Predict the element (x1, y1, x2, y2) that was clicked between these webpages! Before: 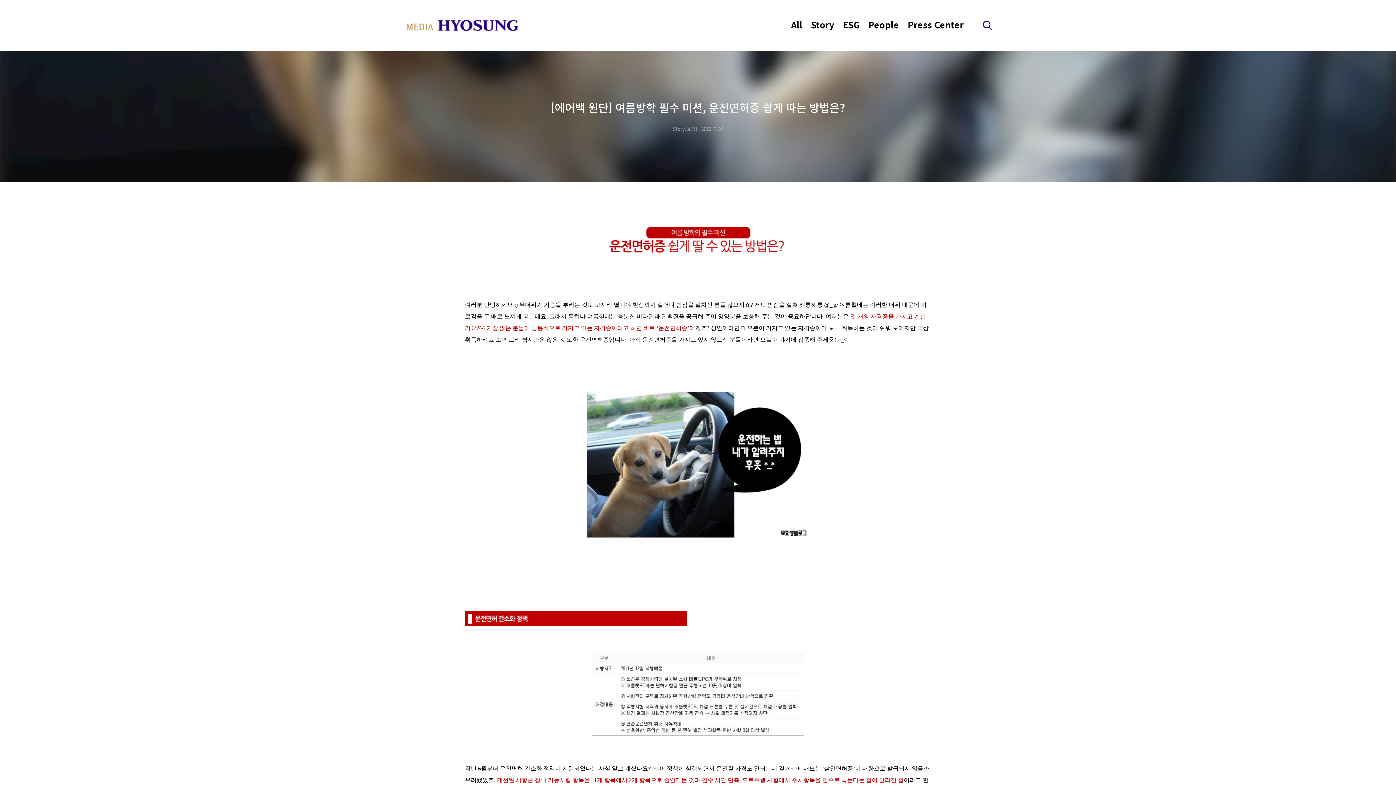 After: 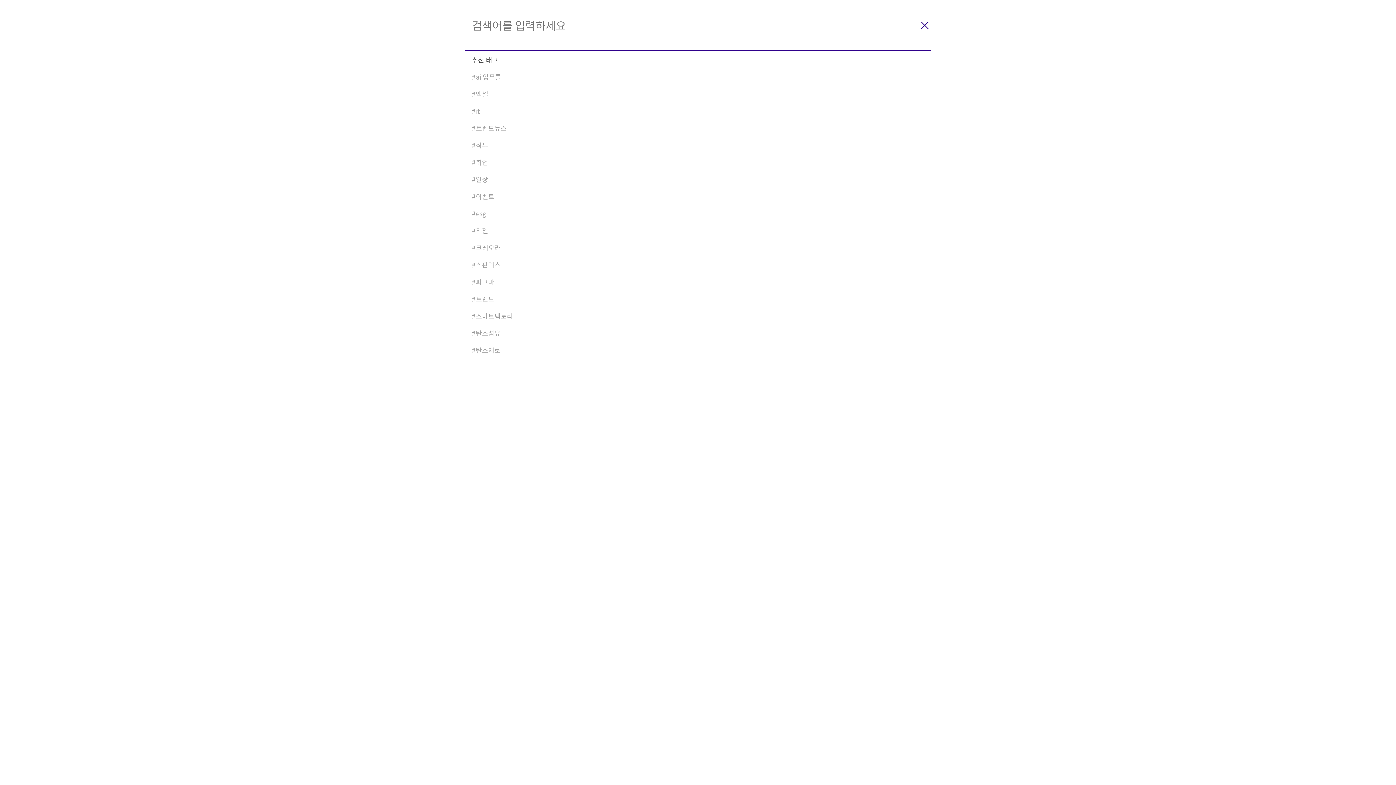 Action: label: 검색 레이어 열기 bbox: (982, 19, 993, 30)